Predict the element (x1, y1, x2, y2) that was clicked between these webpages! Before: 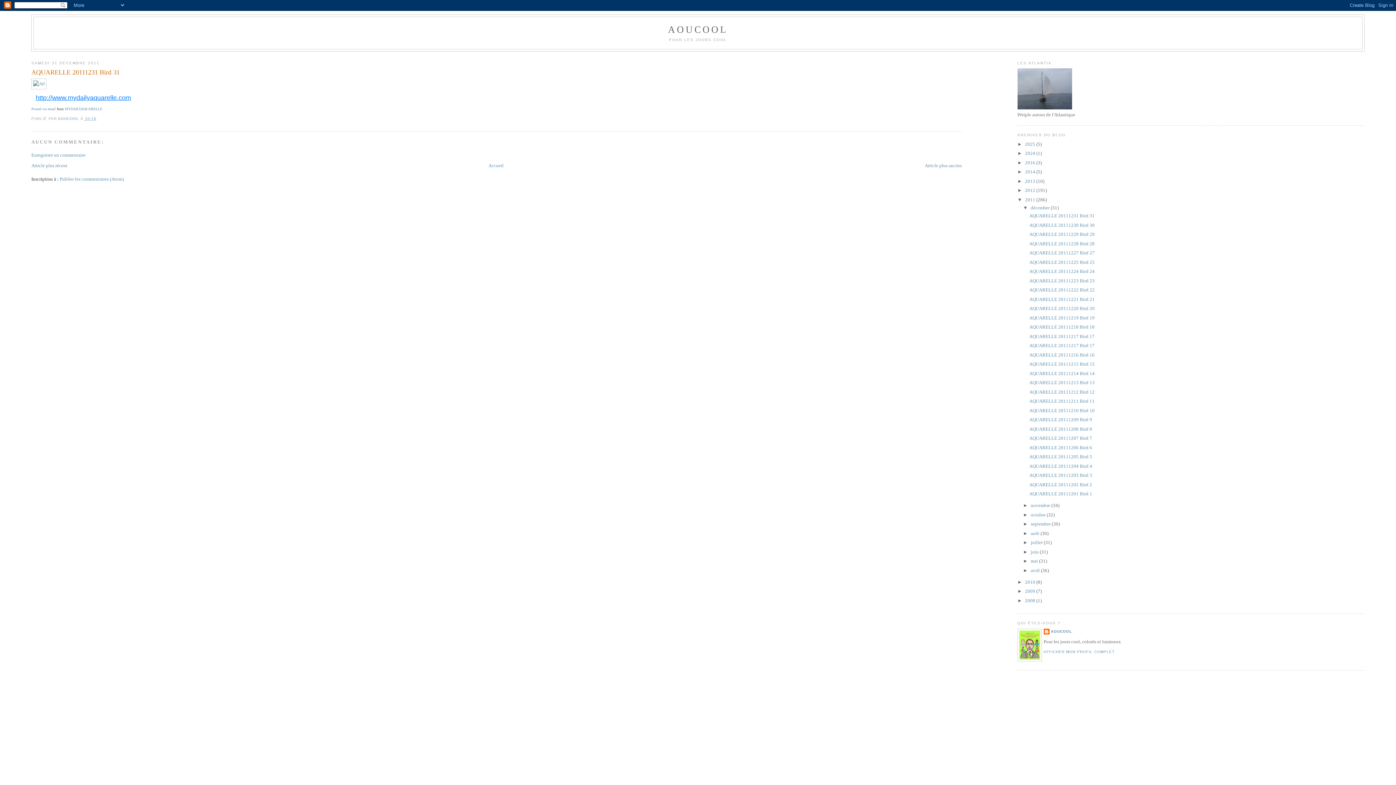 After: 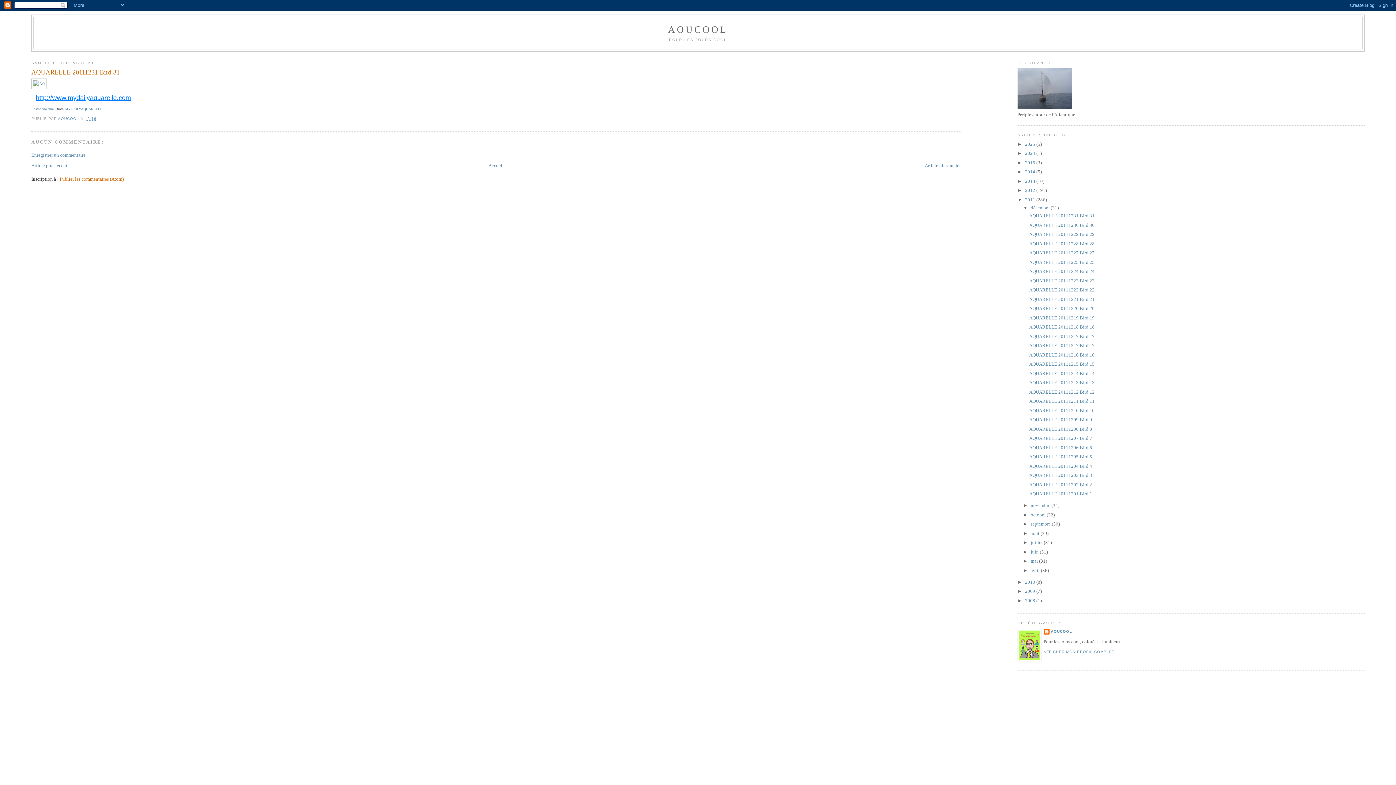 Action: label: Publier les commentaires (Atom) bbox: (59, 176, 123, 181)